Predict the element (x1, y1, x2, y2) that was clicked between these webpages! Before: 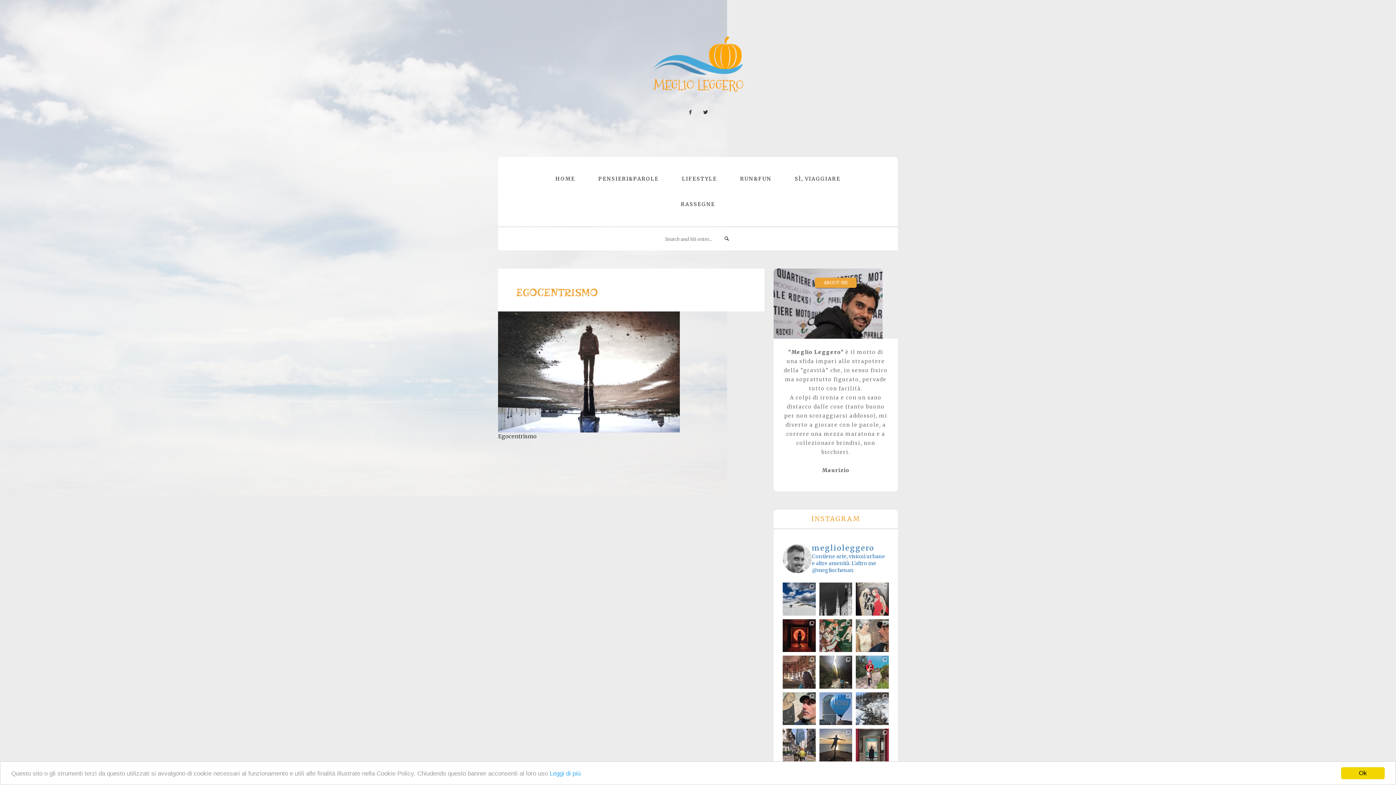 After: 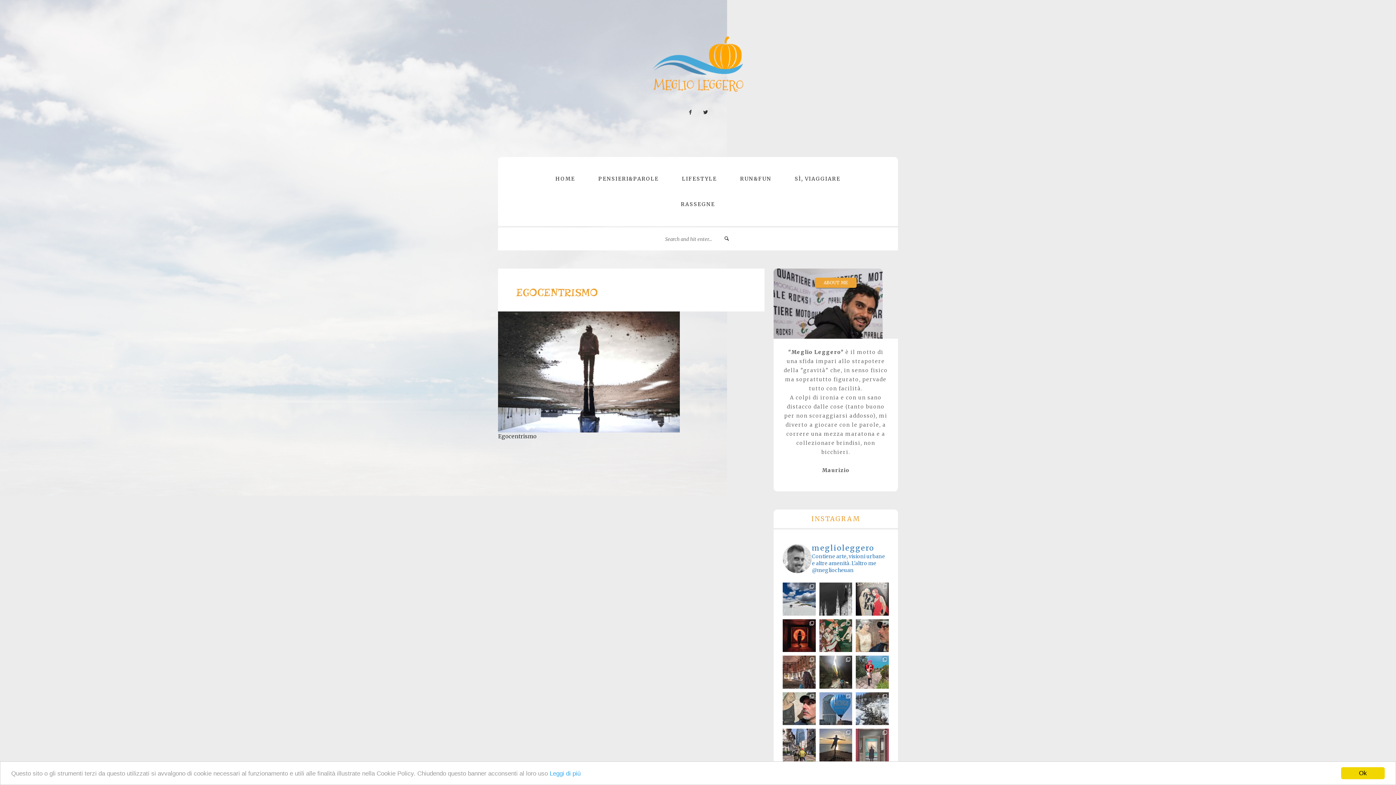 Action: label: Si rip-arte con la mostra "Iʟ Gᴇɴɪᴏ ᴅɪ M bbox: (856, 729, 889, 762)